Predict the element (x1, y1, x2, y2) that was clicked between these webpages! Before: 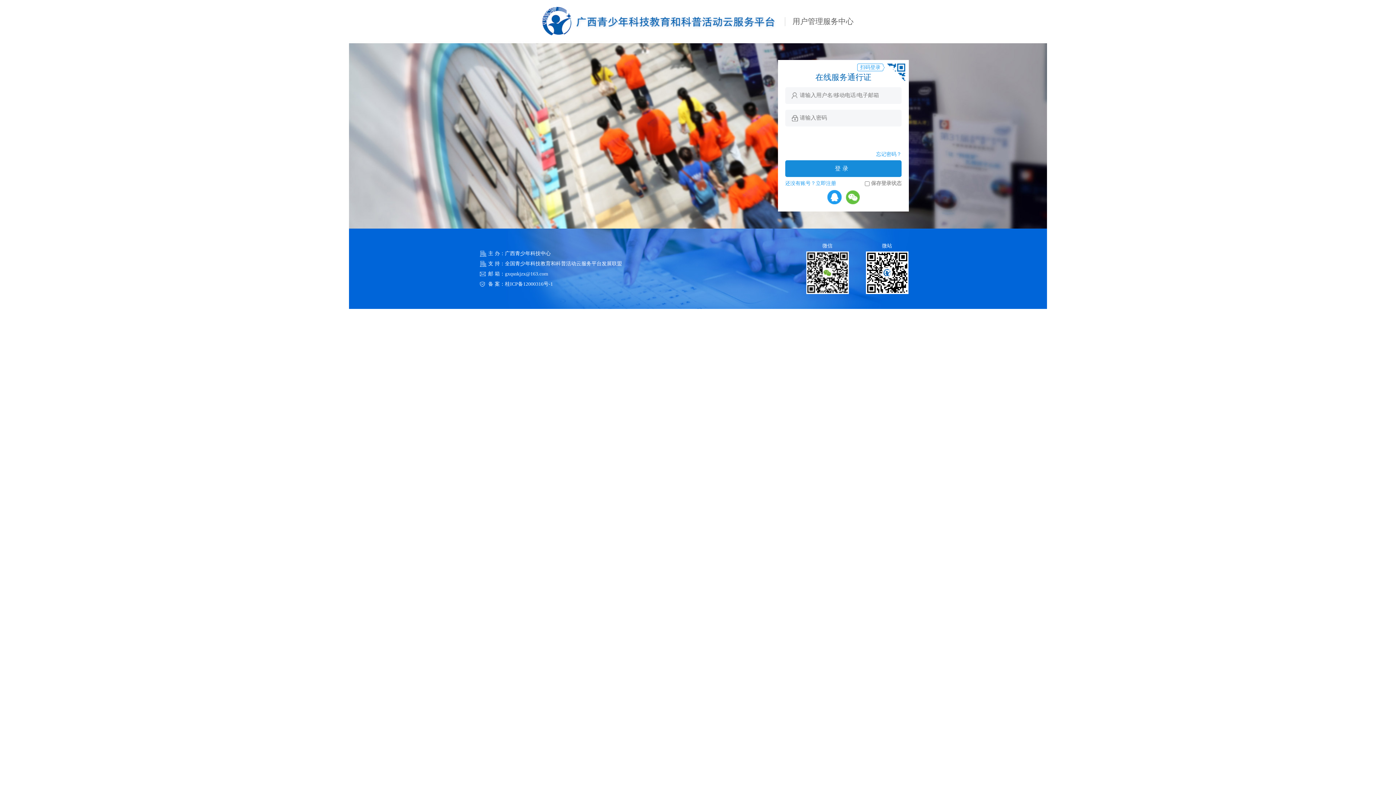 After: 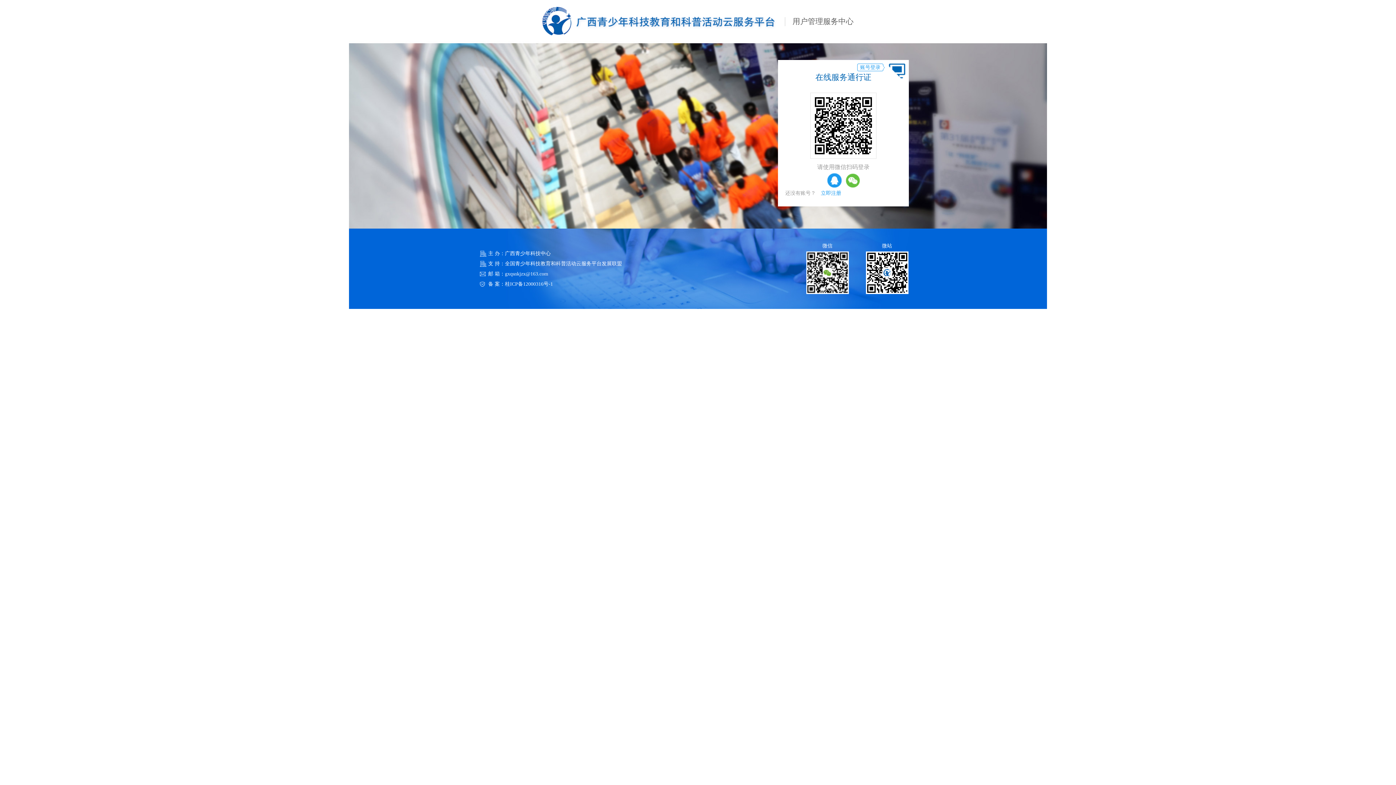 Action: bbox: (887, 63, 905, 81)